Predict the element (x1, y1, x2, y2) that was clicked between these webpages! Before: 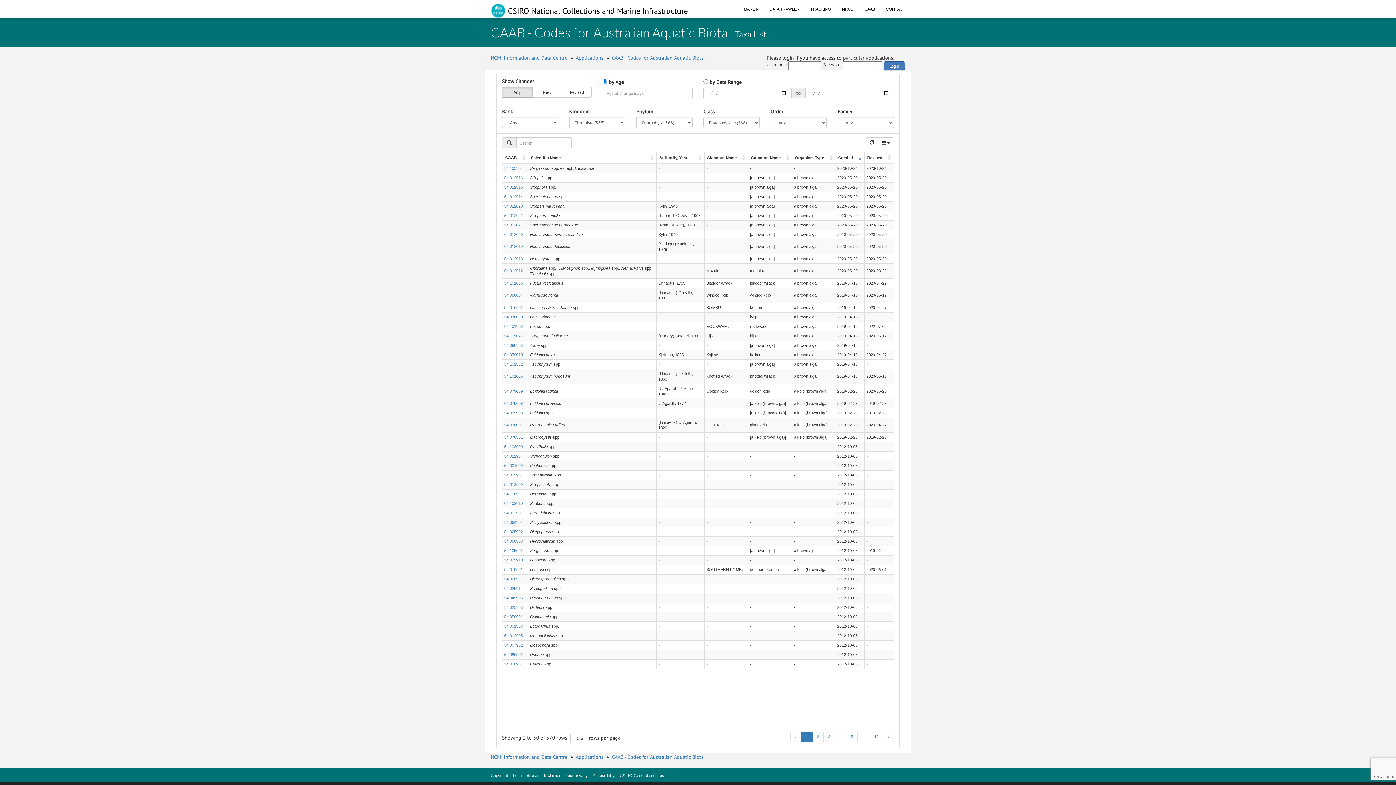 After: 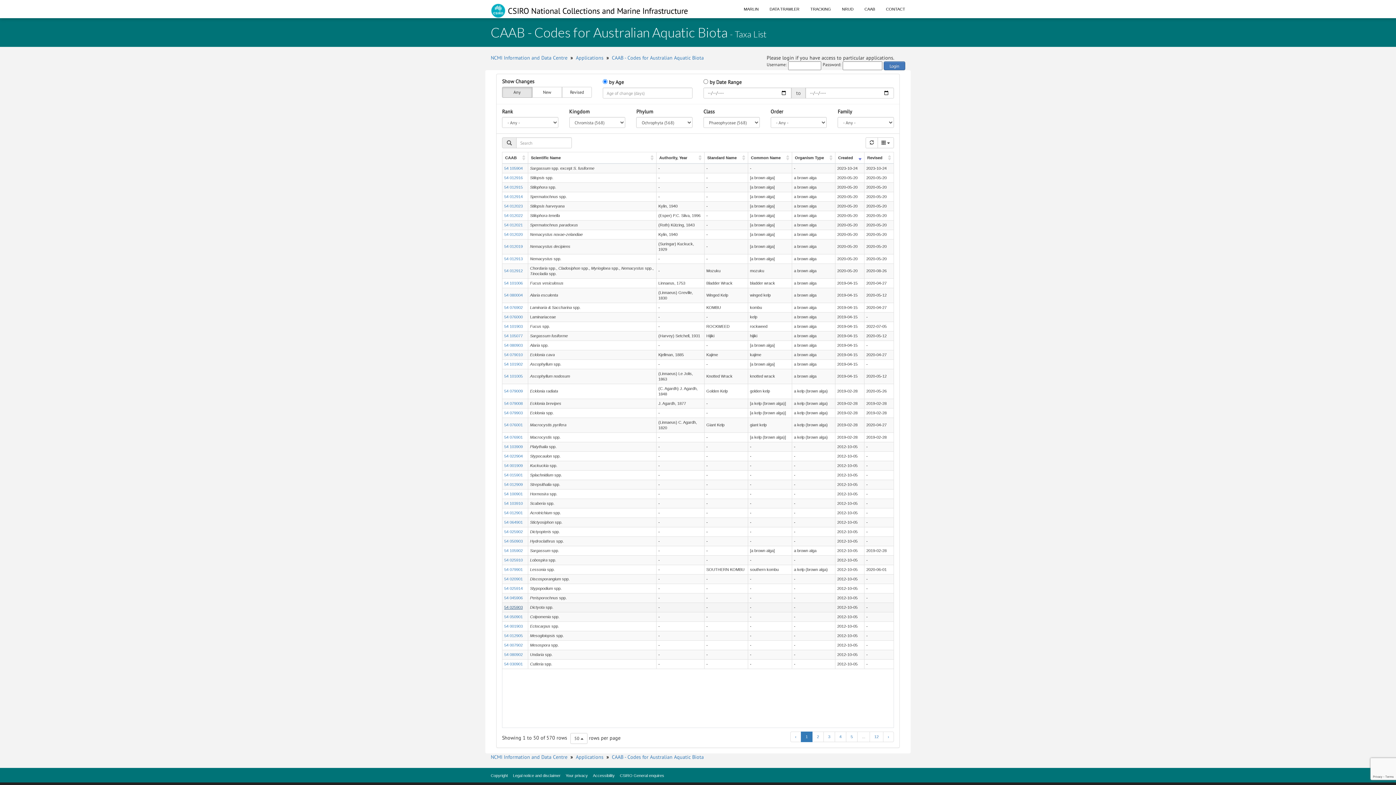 Action: label: 54 025903 bbox: (504, 605, 522, 609)